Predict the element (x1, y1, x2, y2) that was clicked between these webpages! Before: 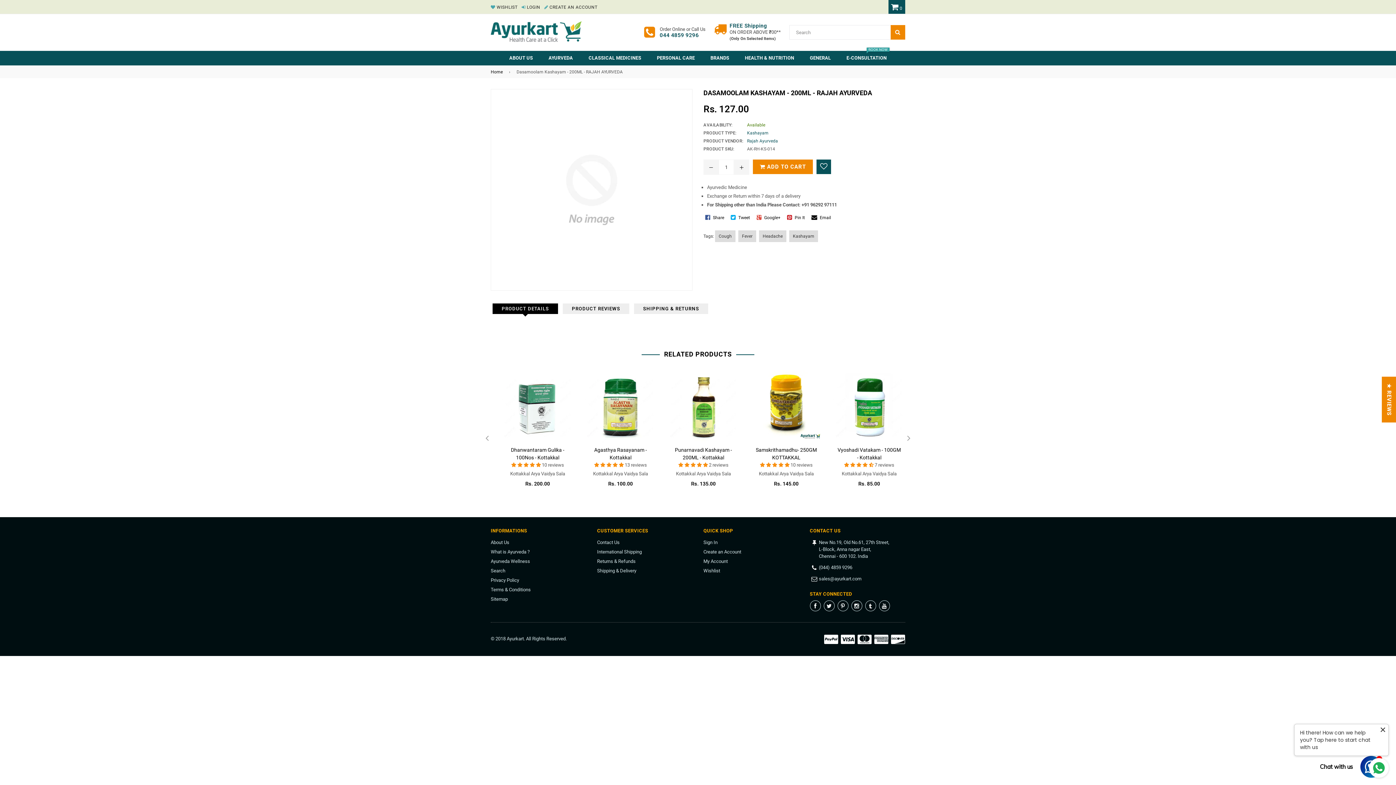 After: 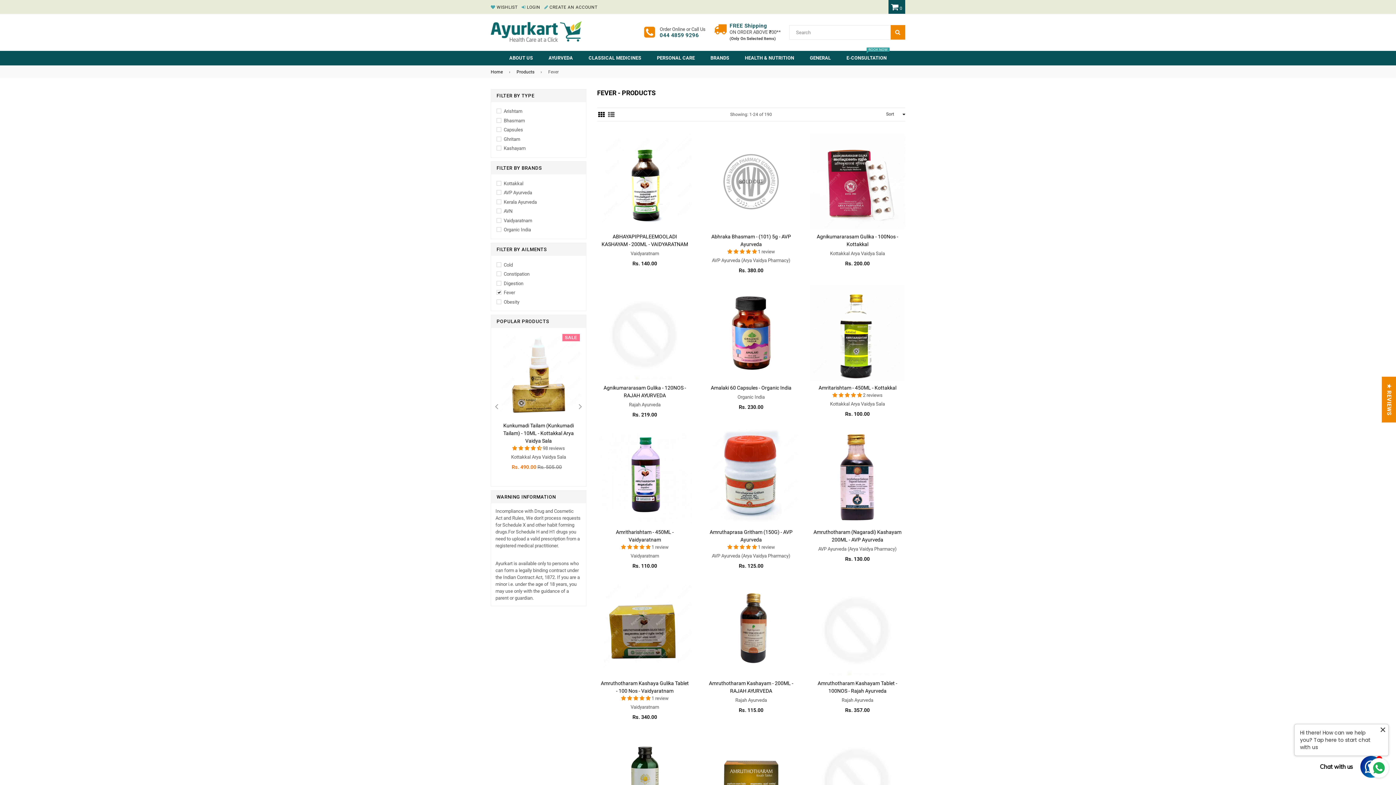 Action: bbox: (741, 232, 753, 240) label: Fever